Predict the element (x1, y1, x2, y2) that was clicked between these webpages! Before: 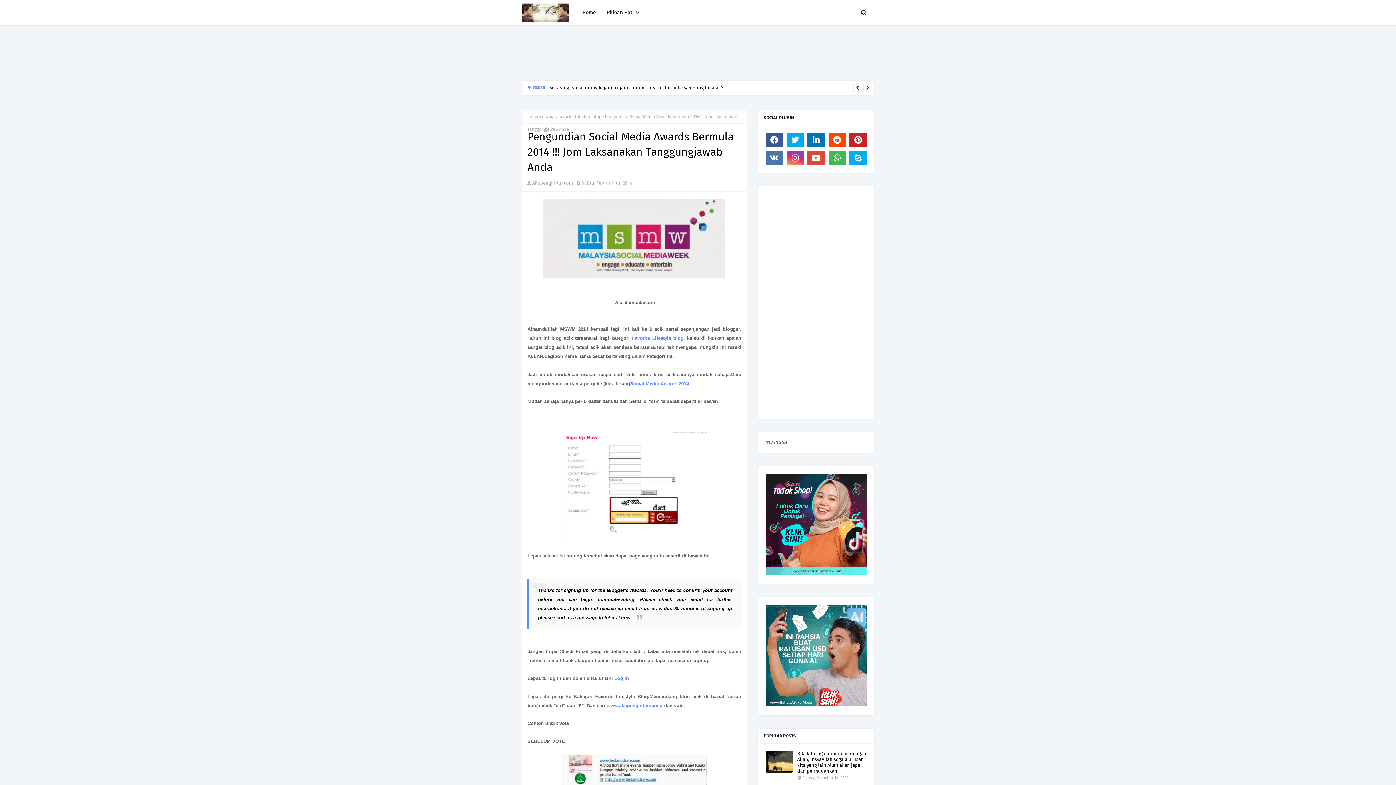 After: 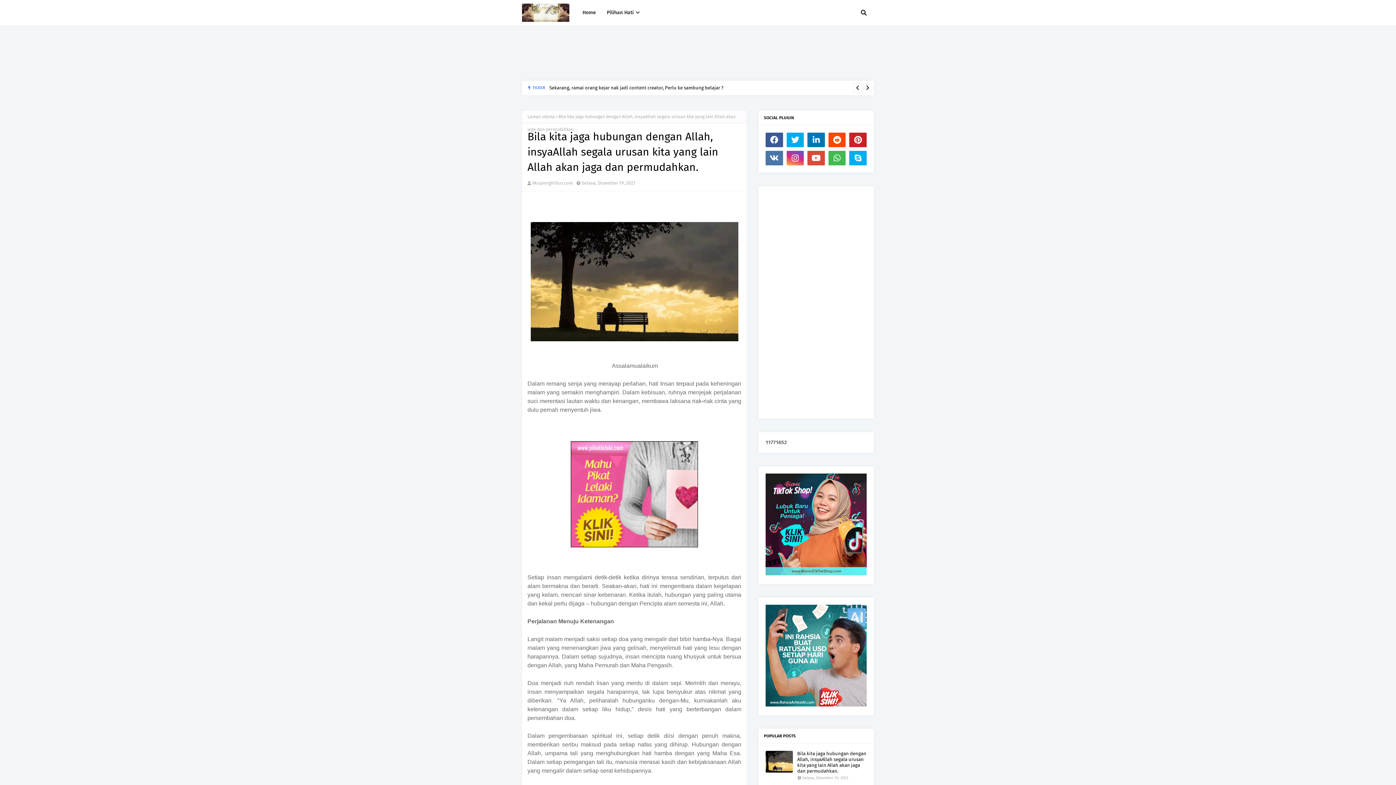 Action: bbox: (765, 751, 793, 773)